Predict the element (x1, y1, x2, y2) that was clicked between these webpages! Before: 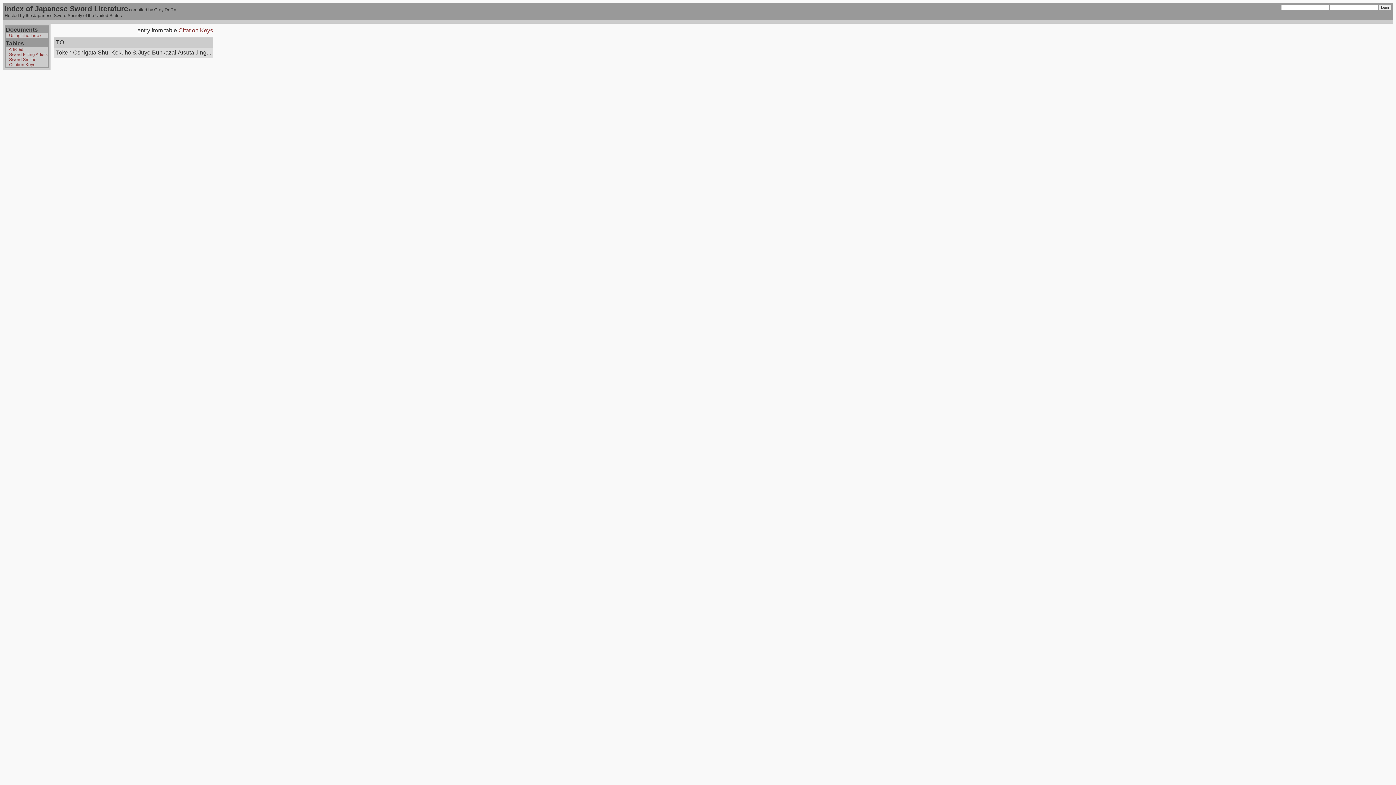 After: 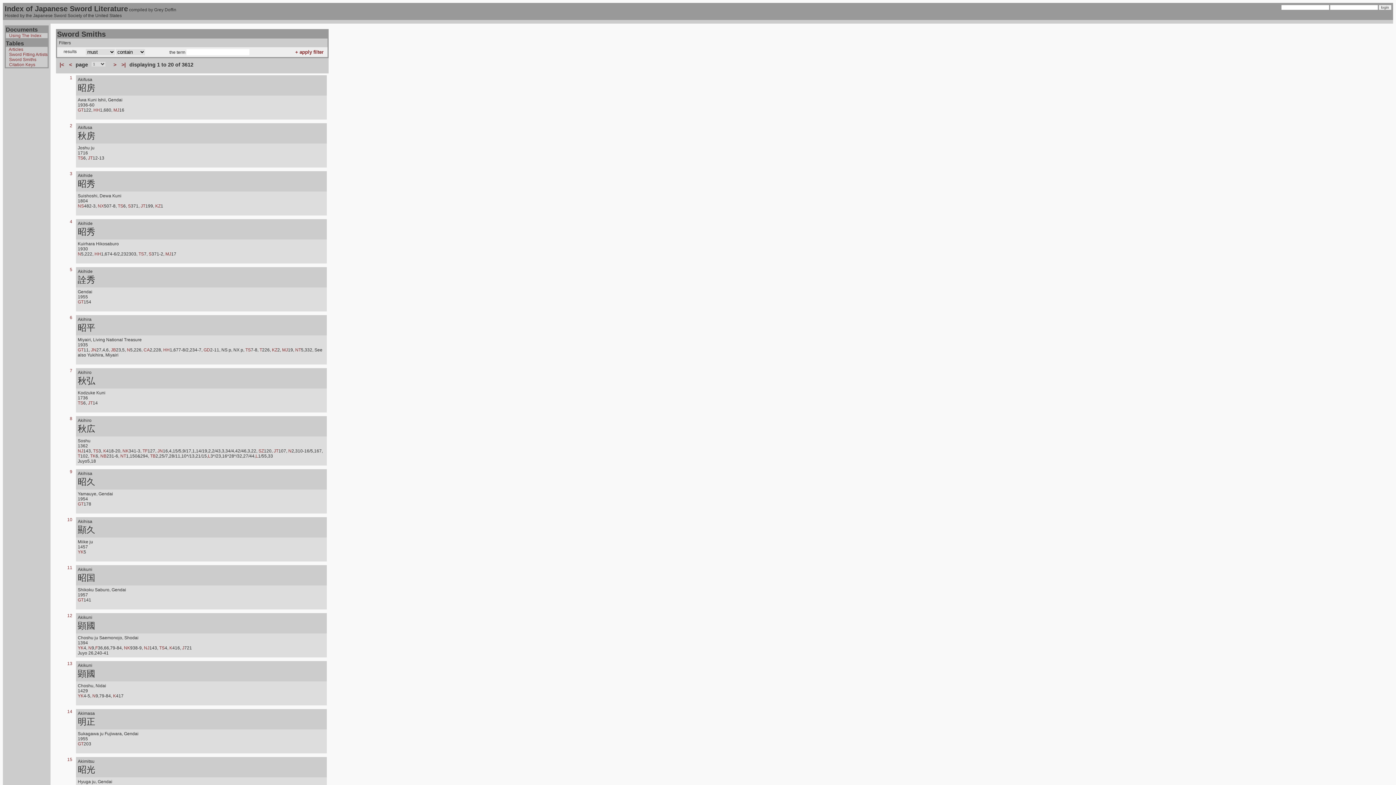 Action: label: Sword Smiths bbox: (9, 57, 36, 62)